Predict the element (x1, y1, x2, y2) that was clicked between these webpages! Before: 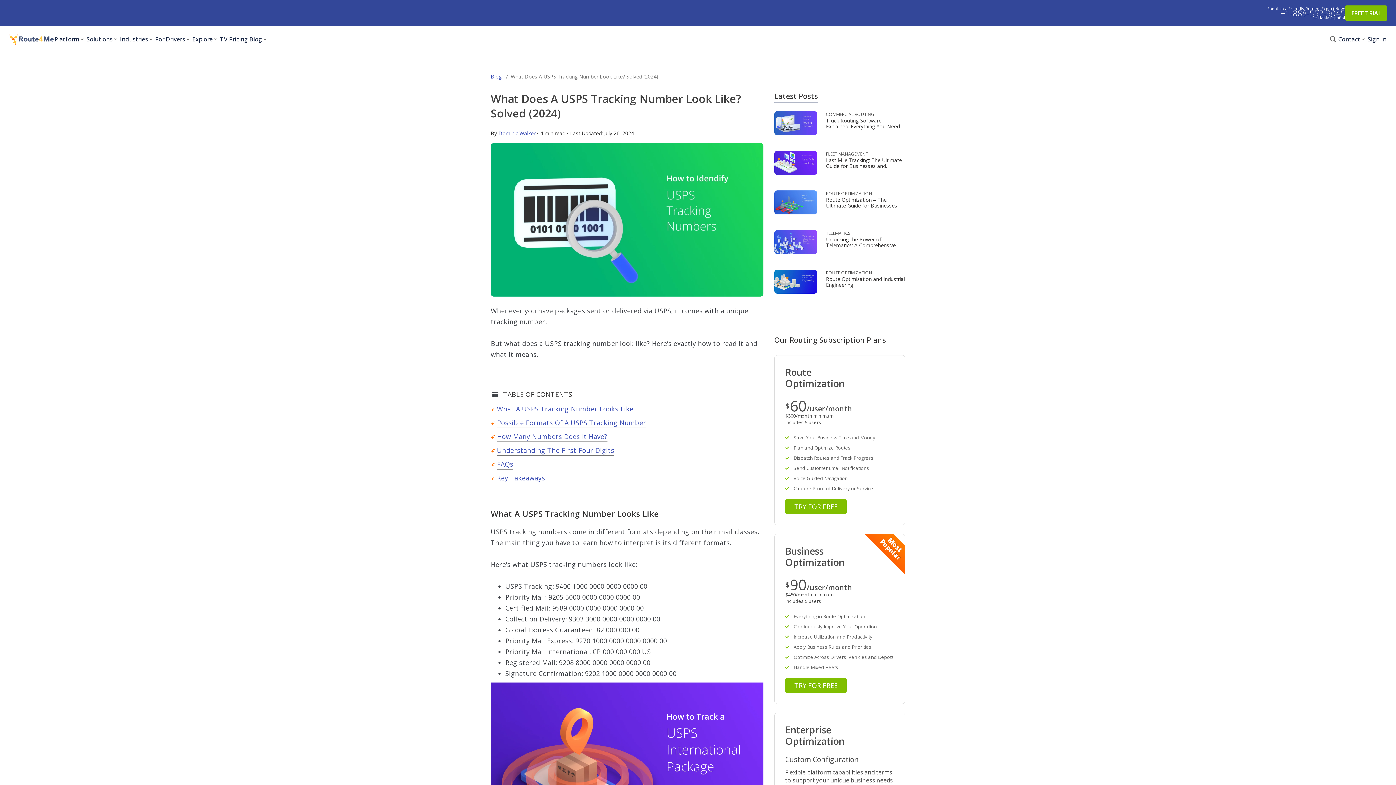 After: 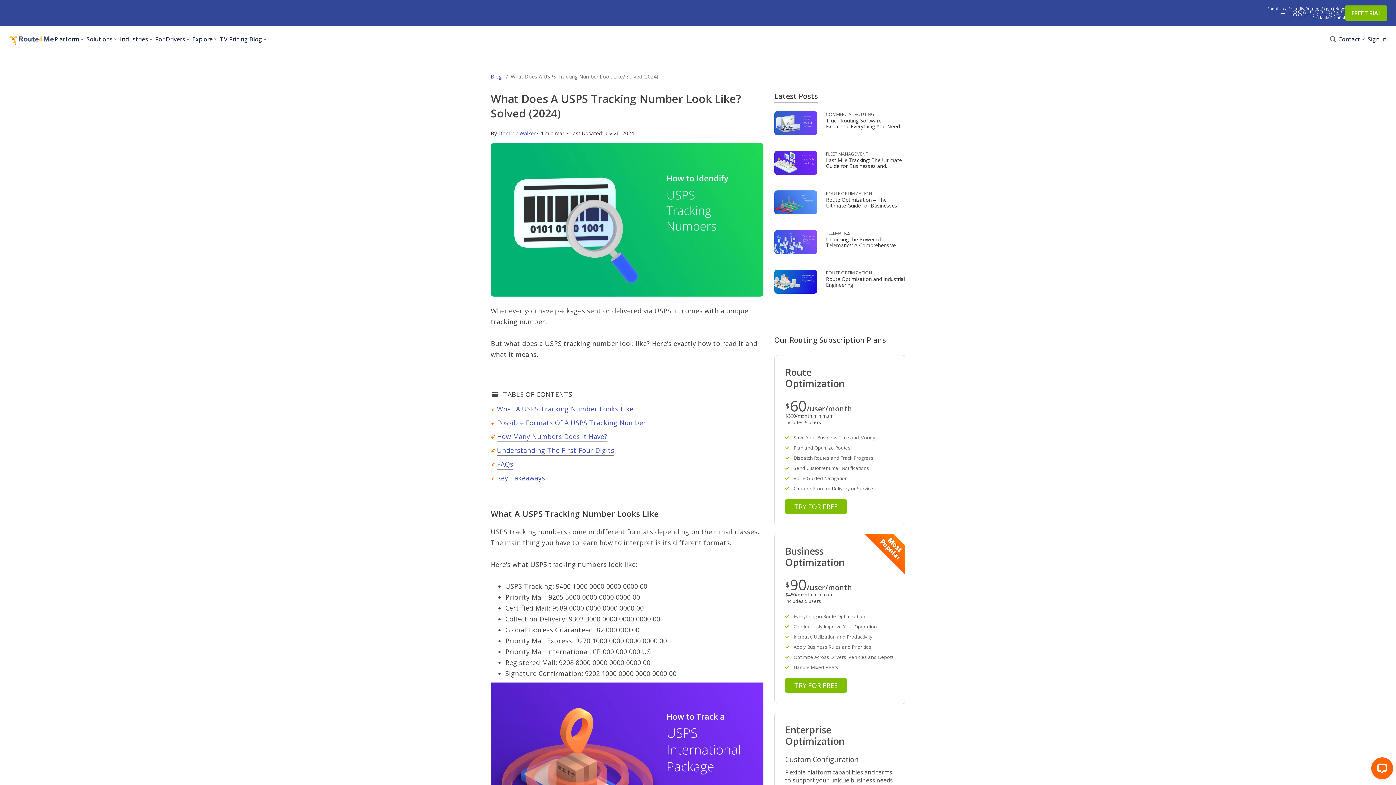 Action: label: Explore bbox: (191, 30, 219, 48)